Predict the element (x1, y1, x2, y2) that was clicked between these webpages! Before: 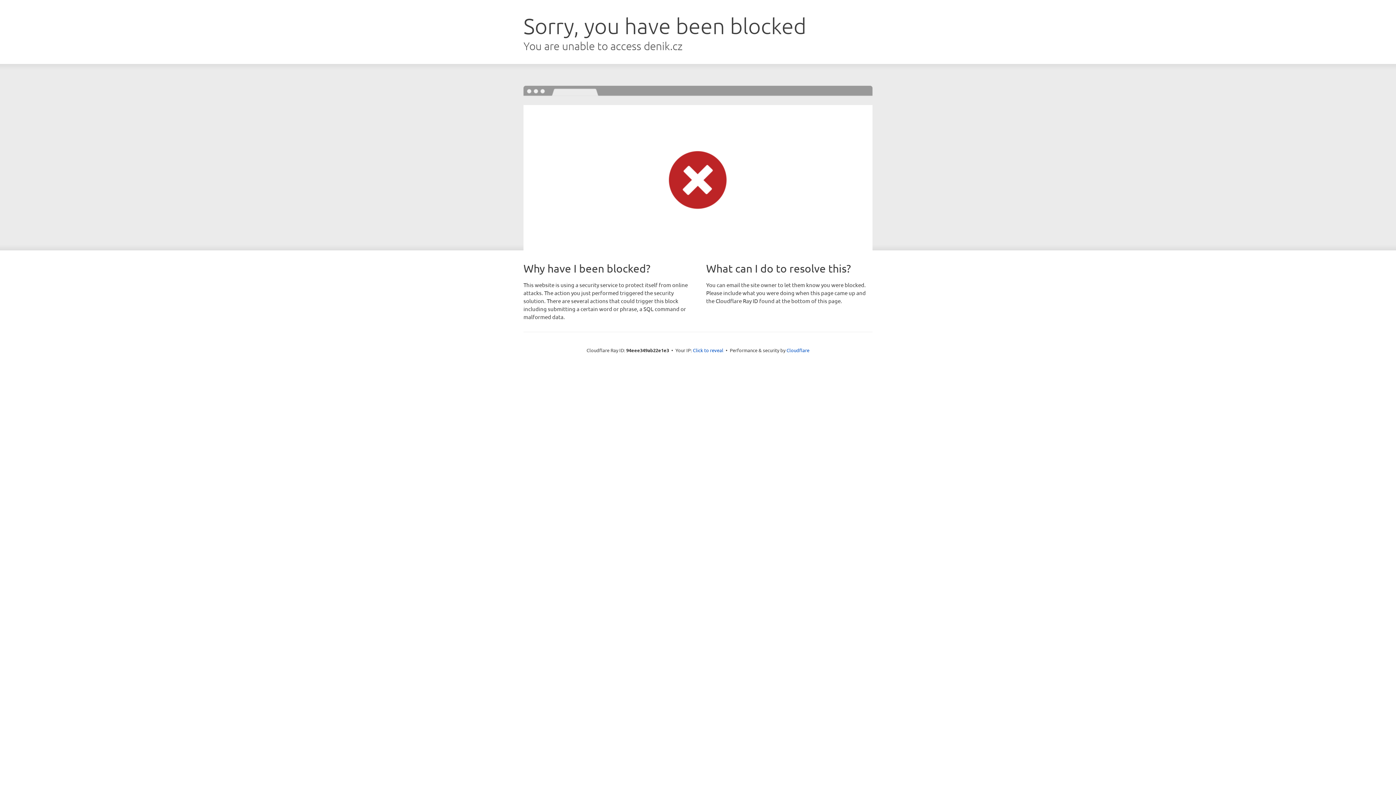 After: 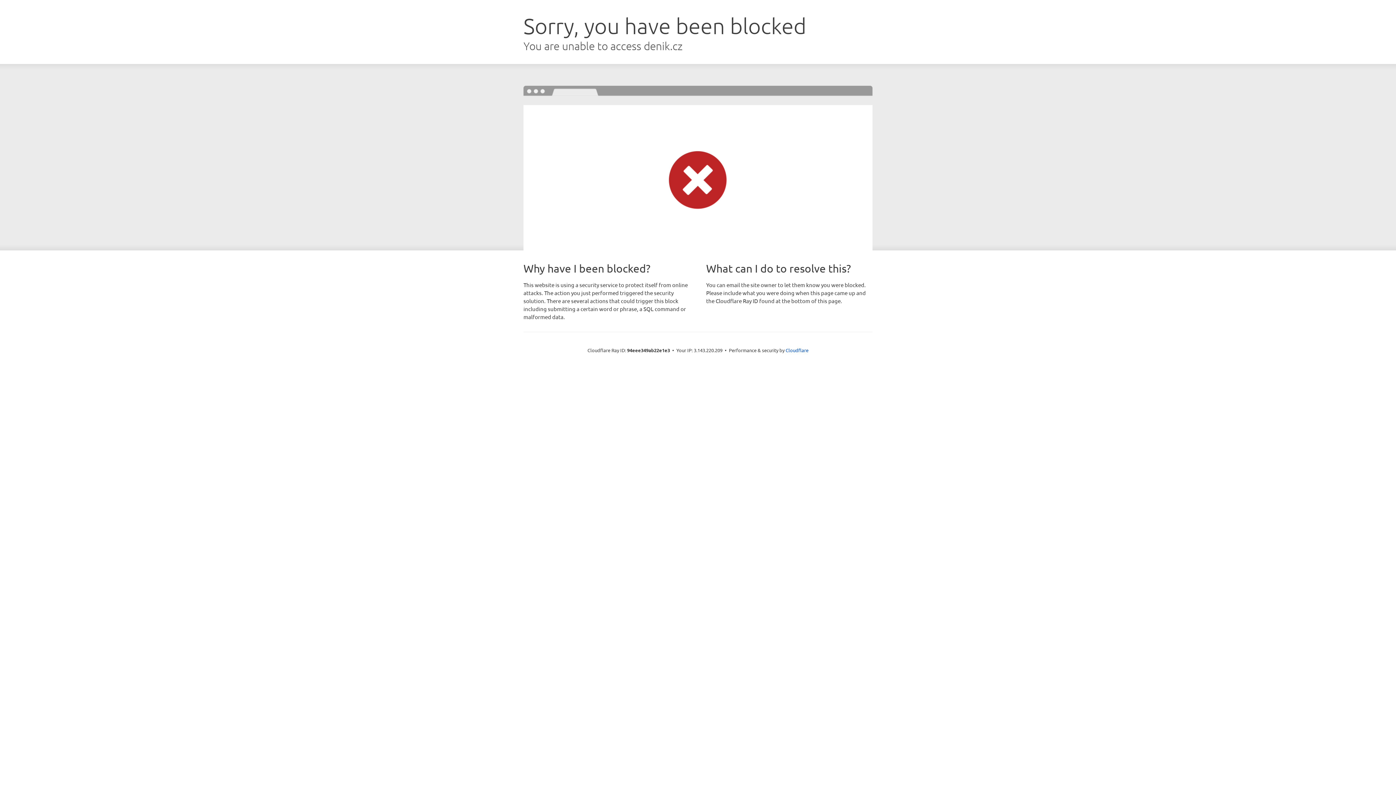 Action: label: Click to reveal bbox: (693, 346, 723, 353)